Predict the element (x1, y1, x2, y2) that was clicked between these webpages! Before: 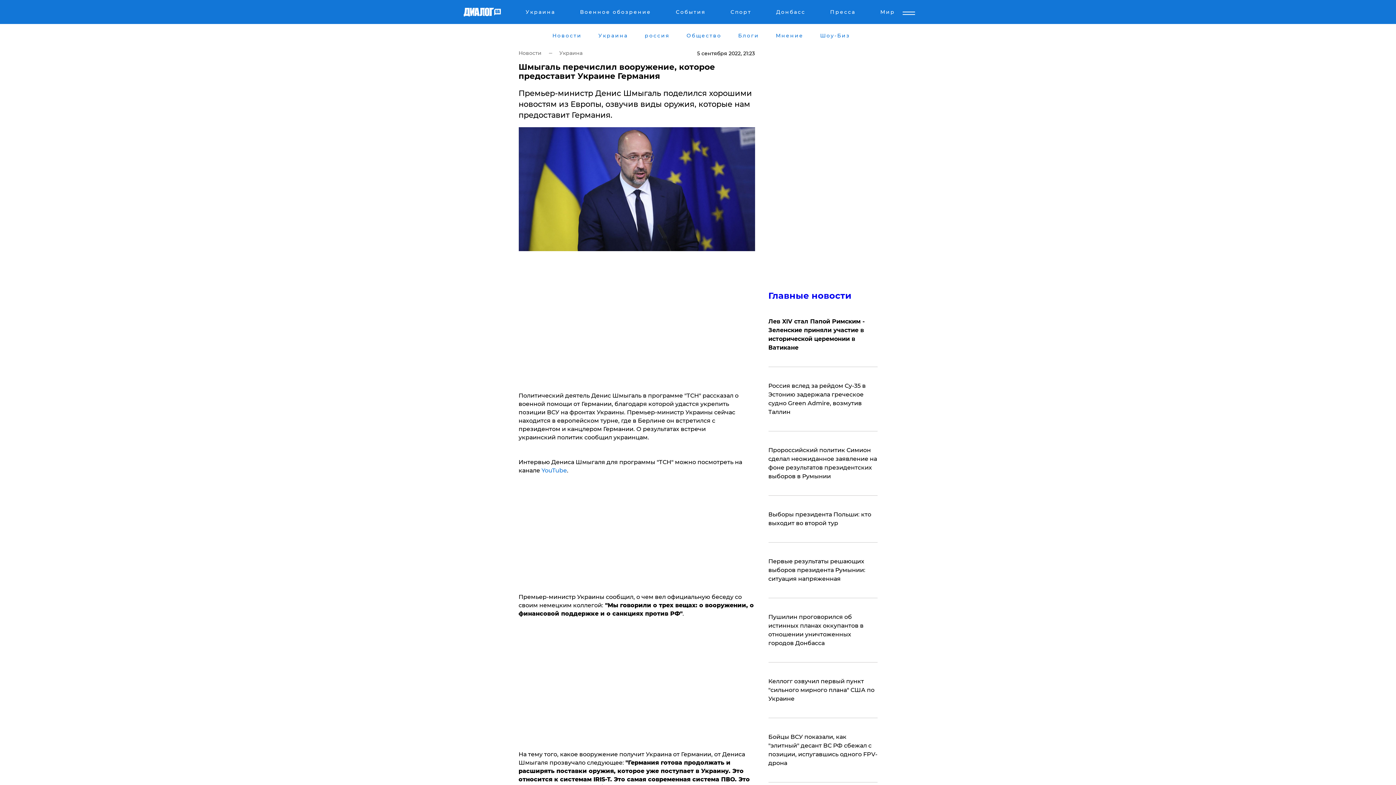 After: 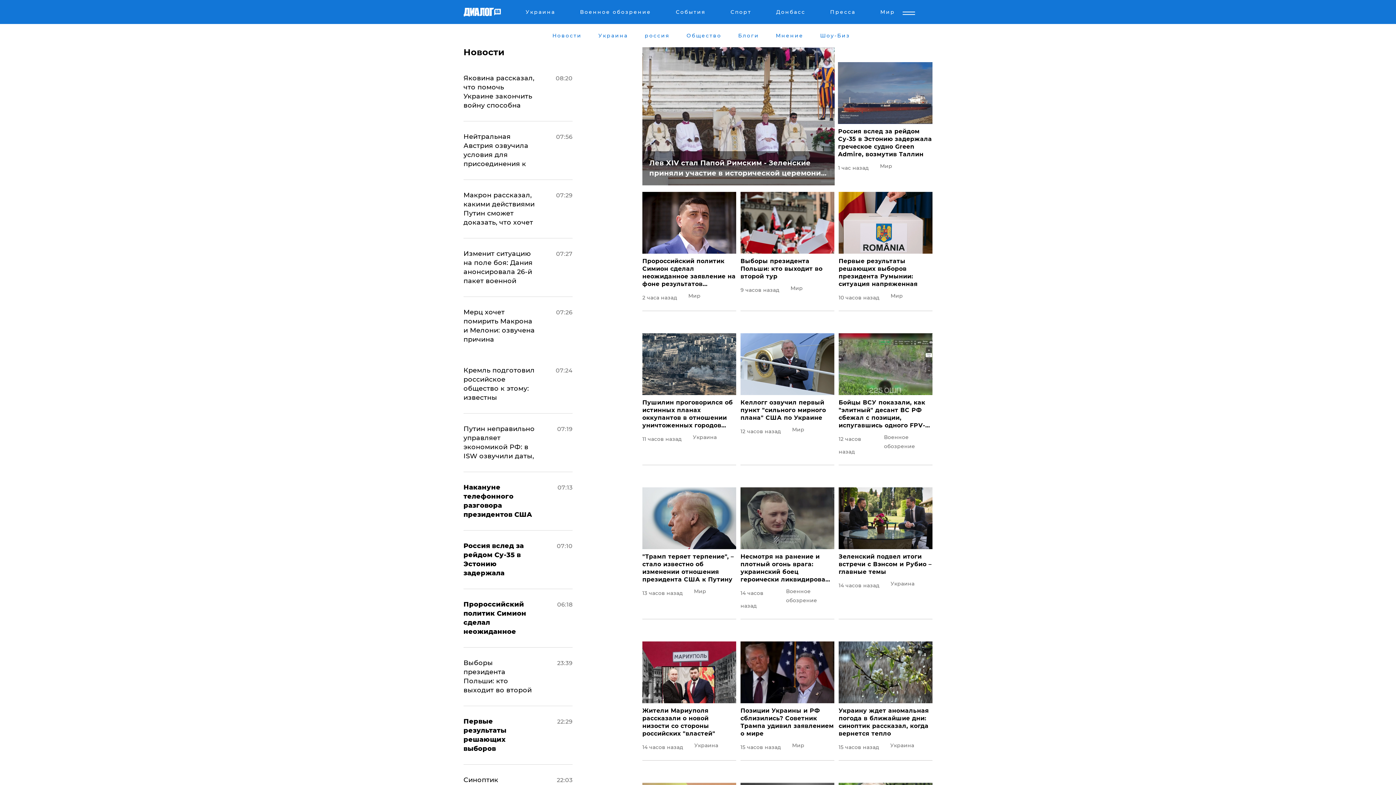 Action: bbox: (768, 290, 851, 301) label: Главные новости